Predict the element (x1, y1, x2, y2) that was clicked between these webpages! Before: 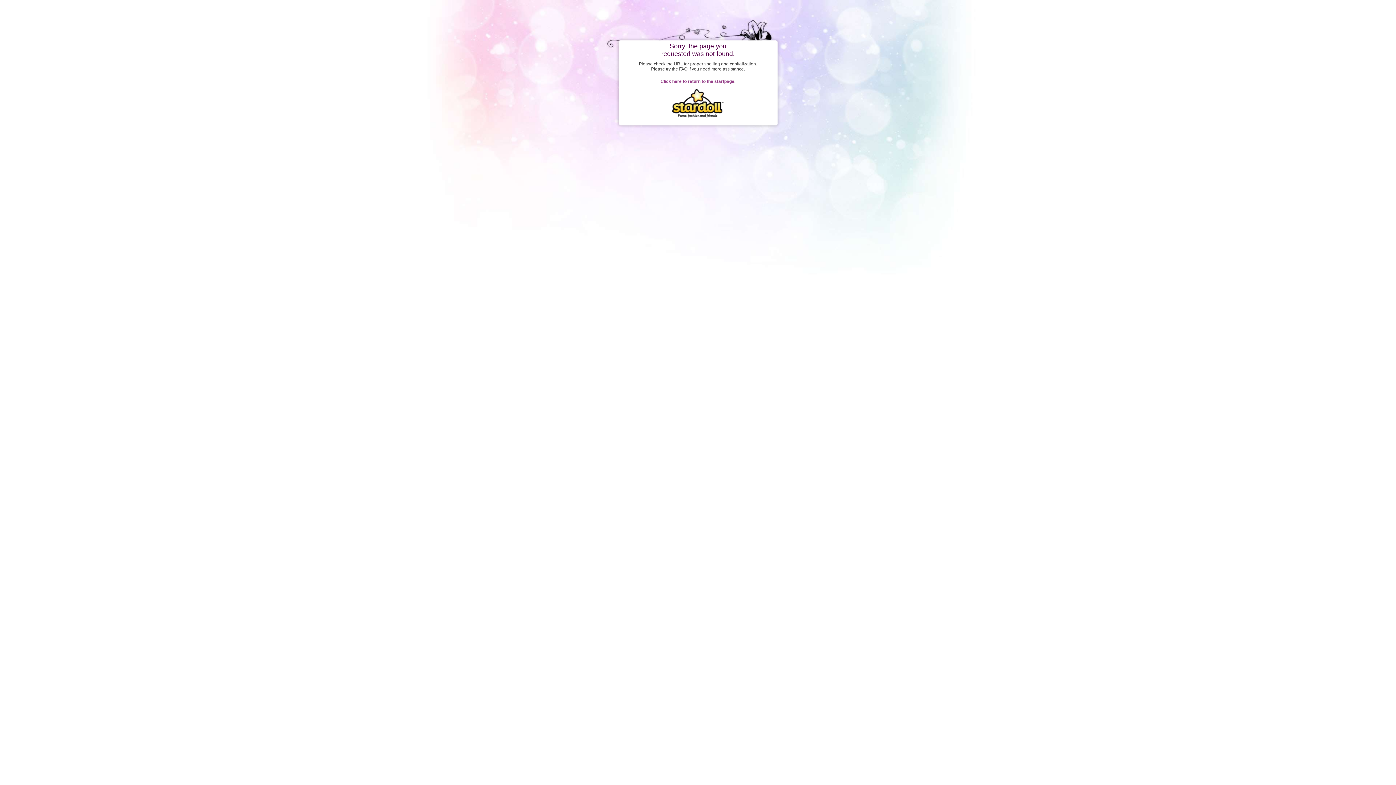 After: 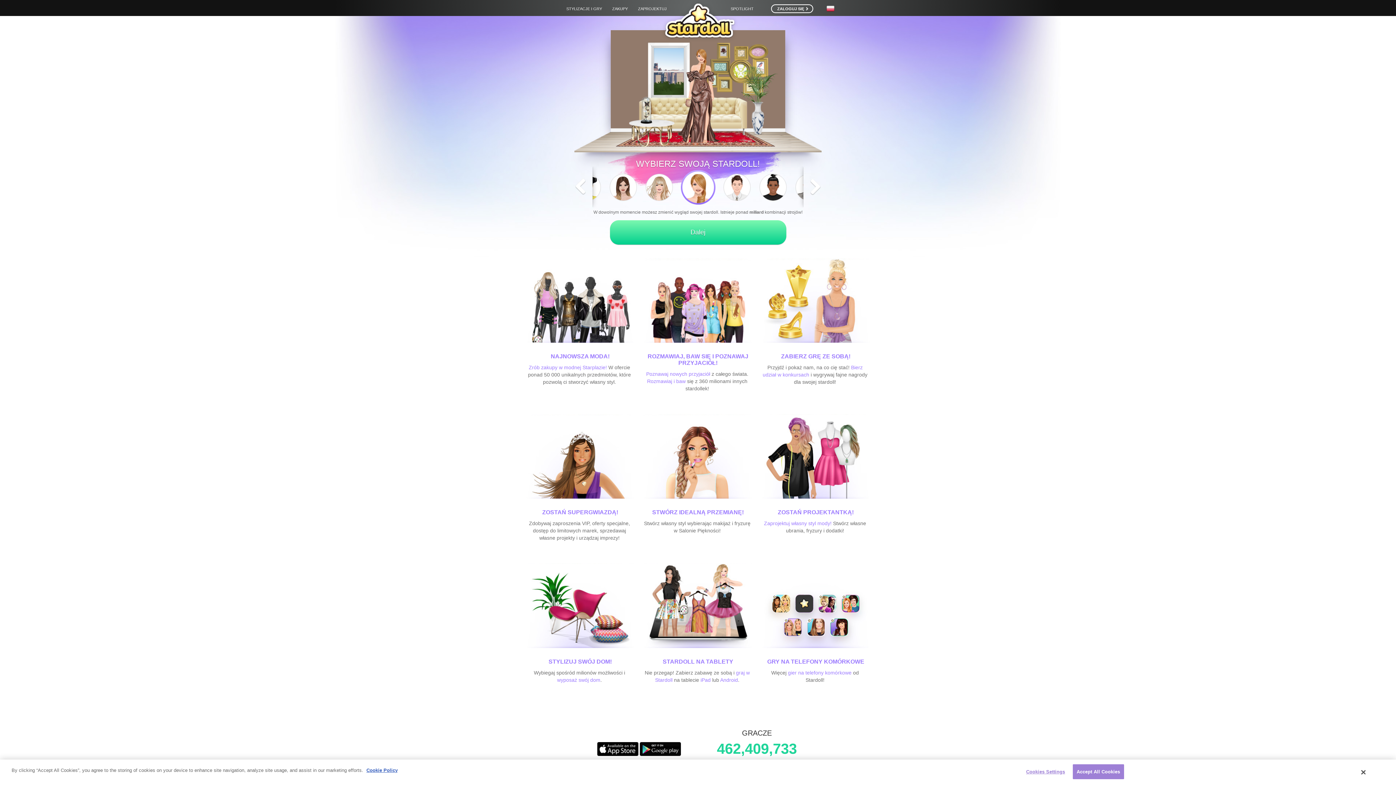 Action: bbox: (672, 113, 724, 118)